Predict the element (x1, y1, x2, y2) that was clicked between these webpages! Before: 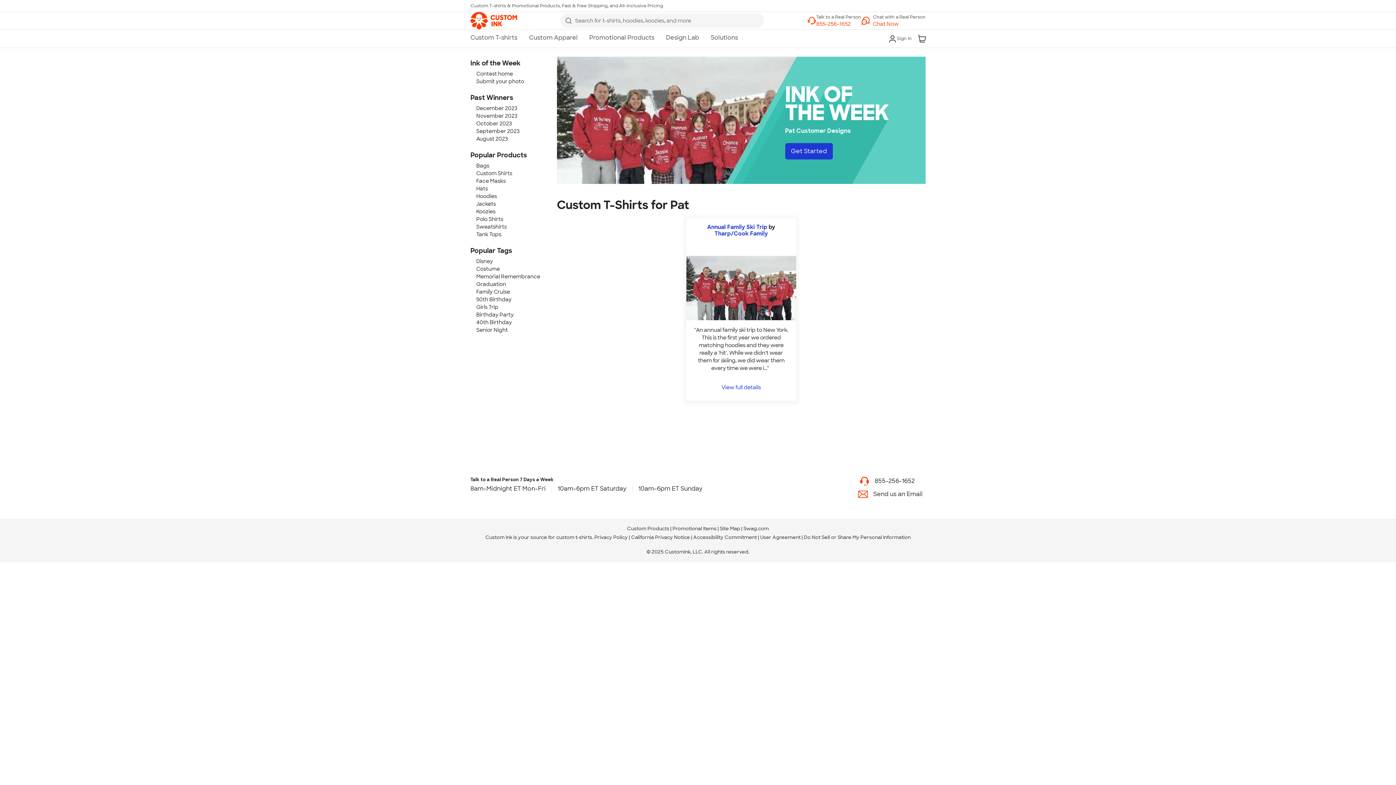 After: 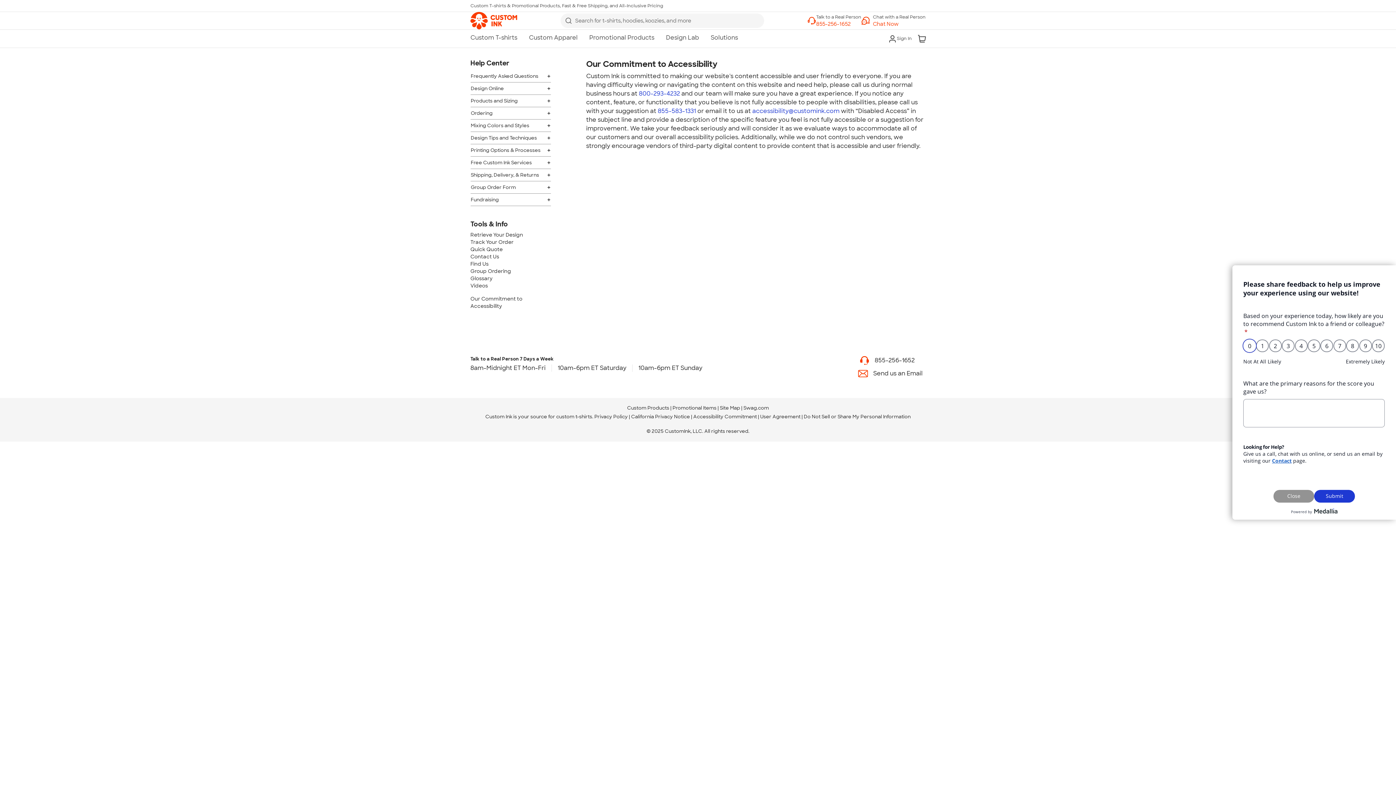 Action: label: Accessibility Commitment bbox: (693, 534, 757, 540)